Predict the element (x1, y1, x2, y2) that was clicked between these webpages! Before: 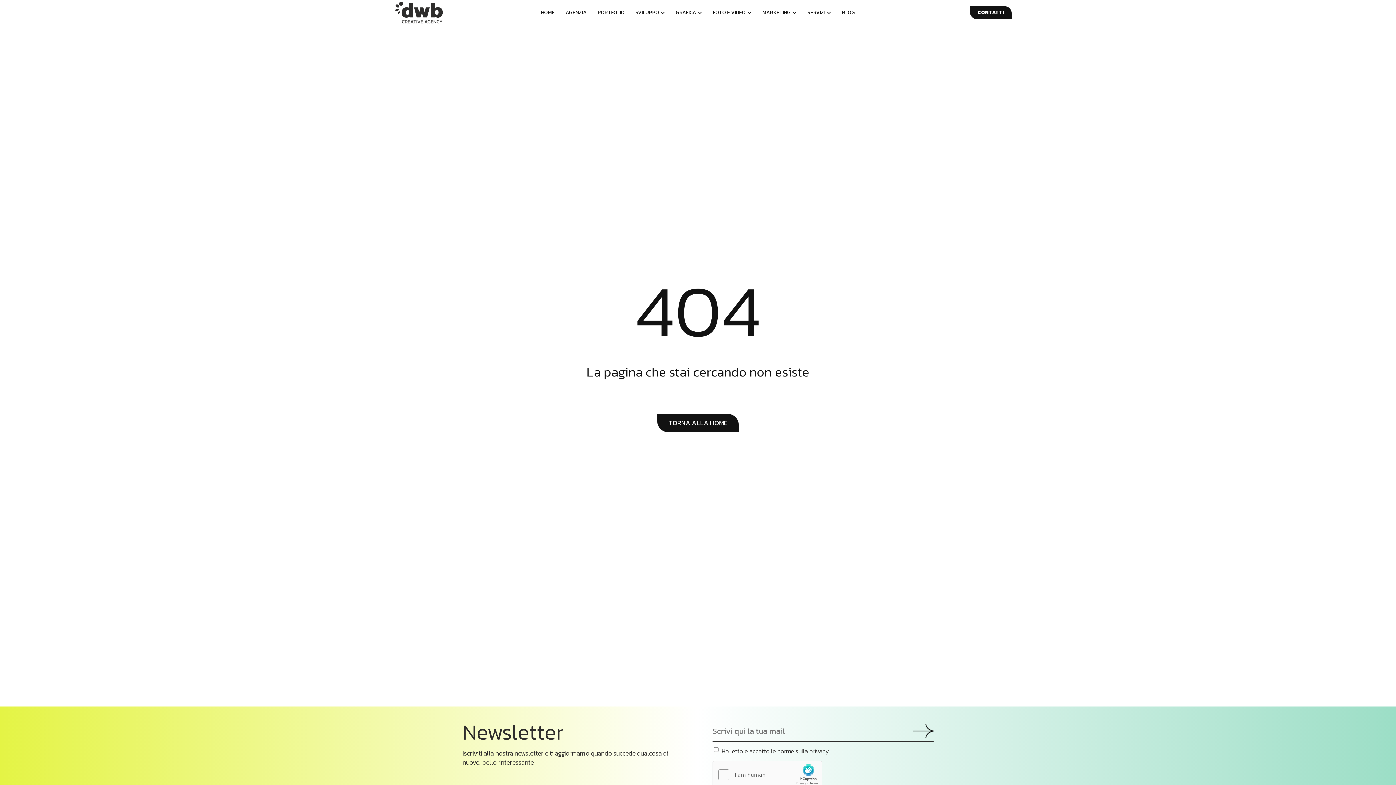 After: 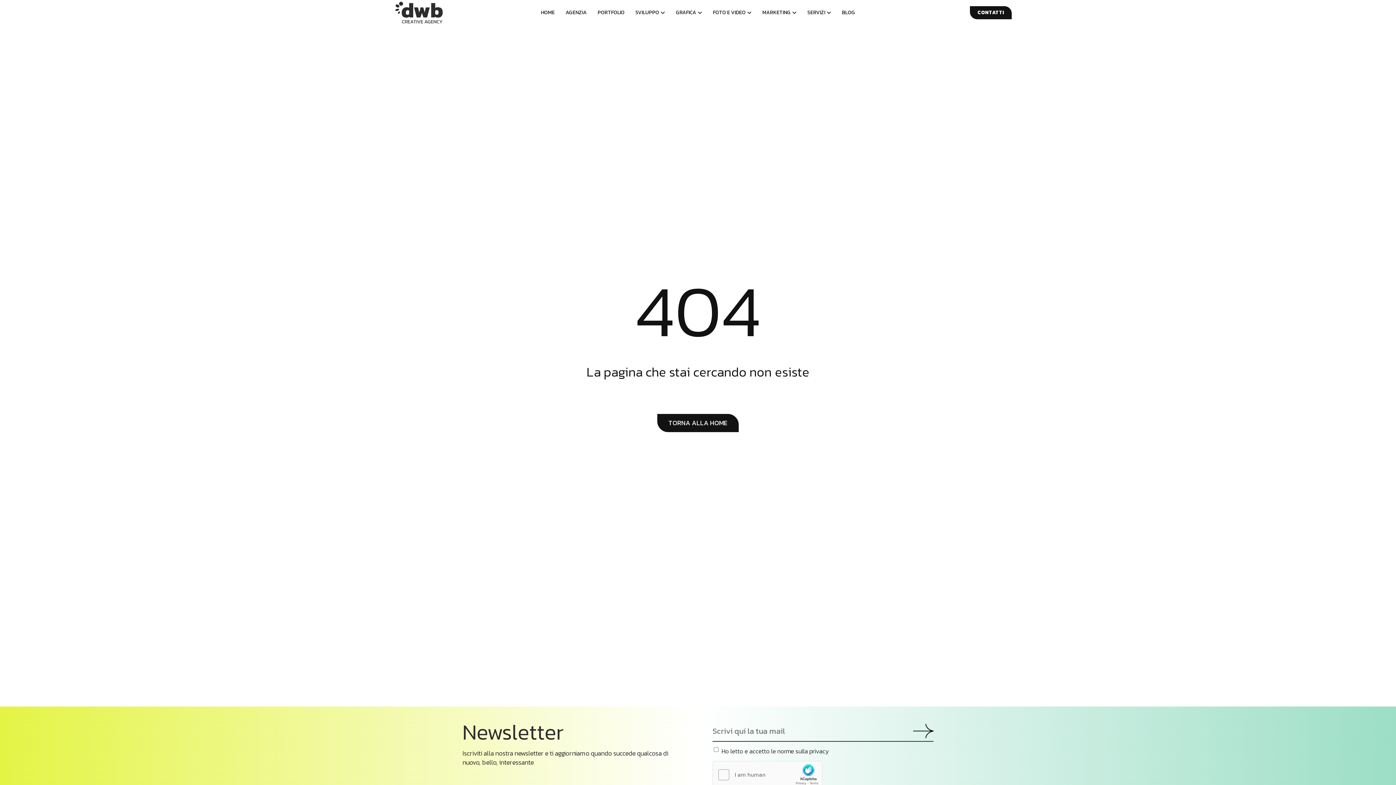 Action: bbox: (913, 721, 933, 741)